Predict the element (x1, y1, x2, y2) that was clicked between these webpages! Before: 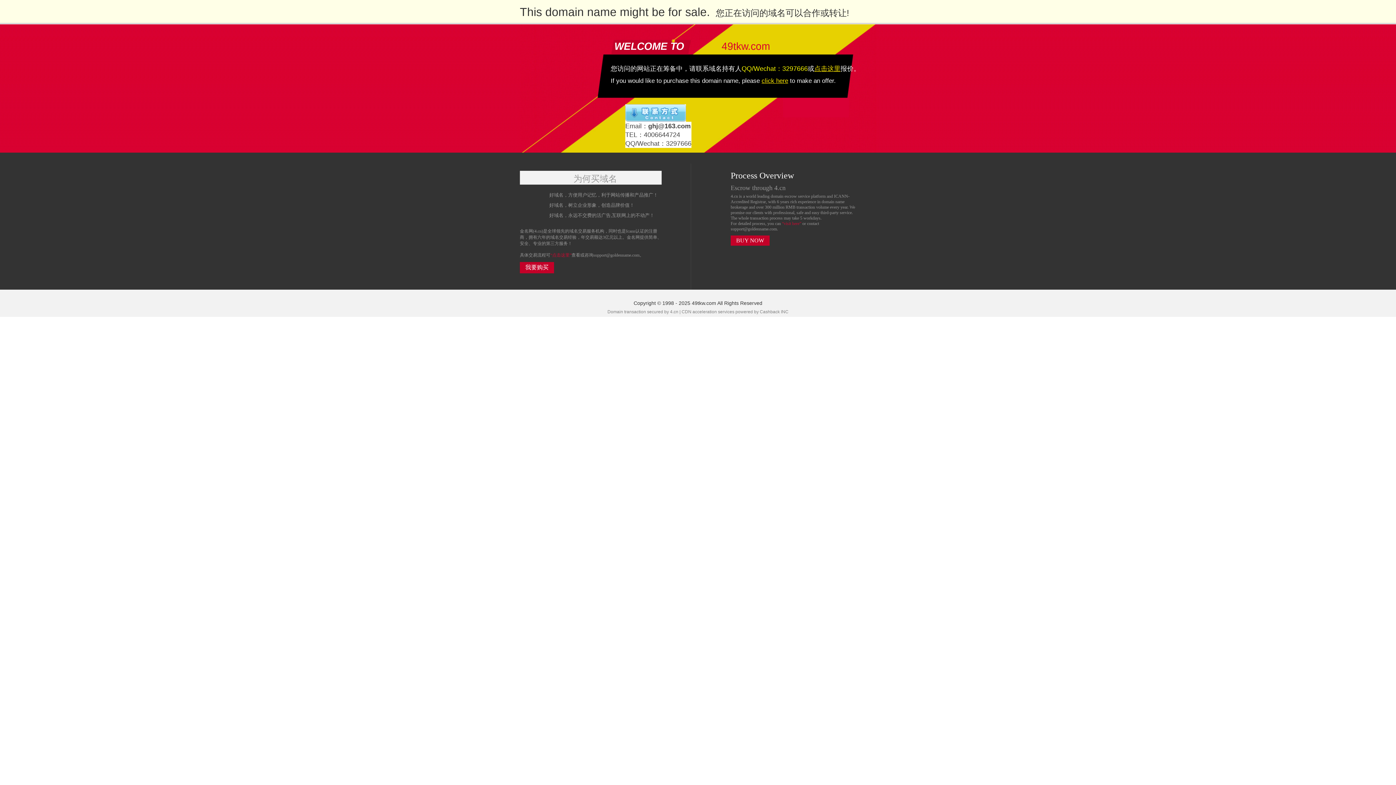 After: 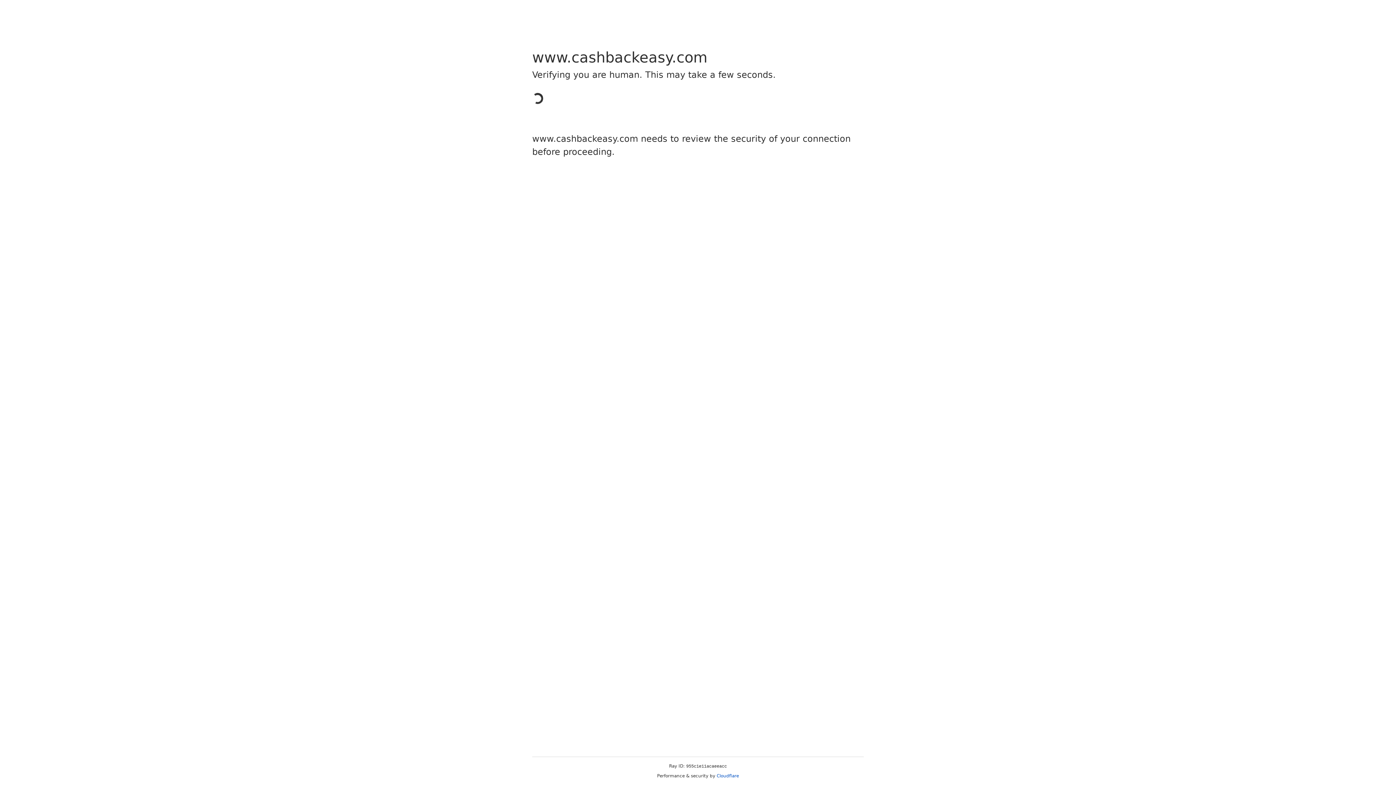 Action: label: Cashback bbox: (760, 309, 780, 314)